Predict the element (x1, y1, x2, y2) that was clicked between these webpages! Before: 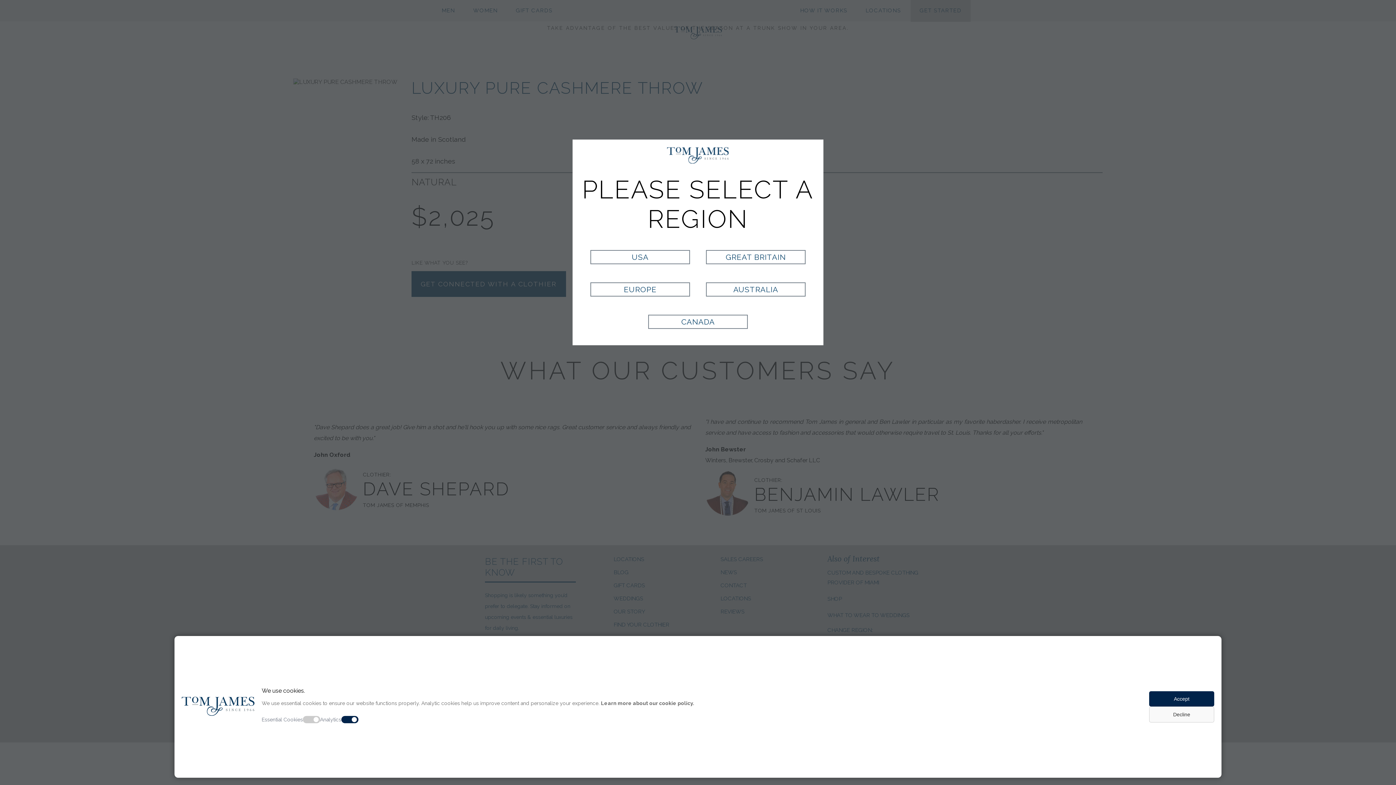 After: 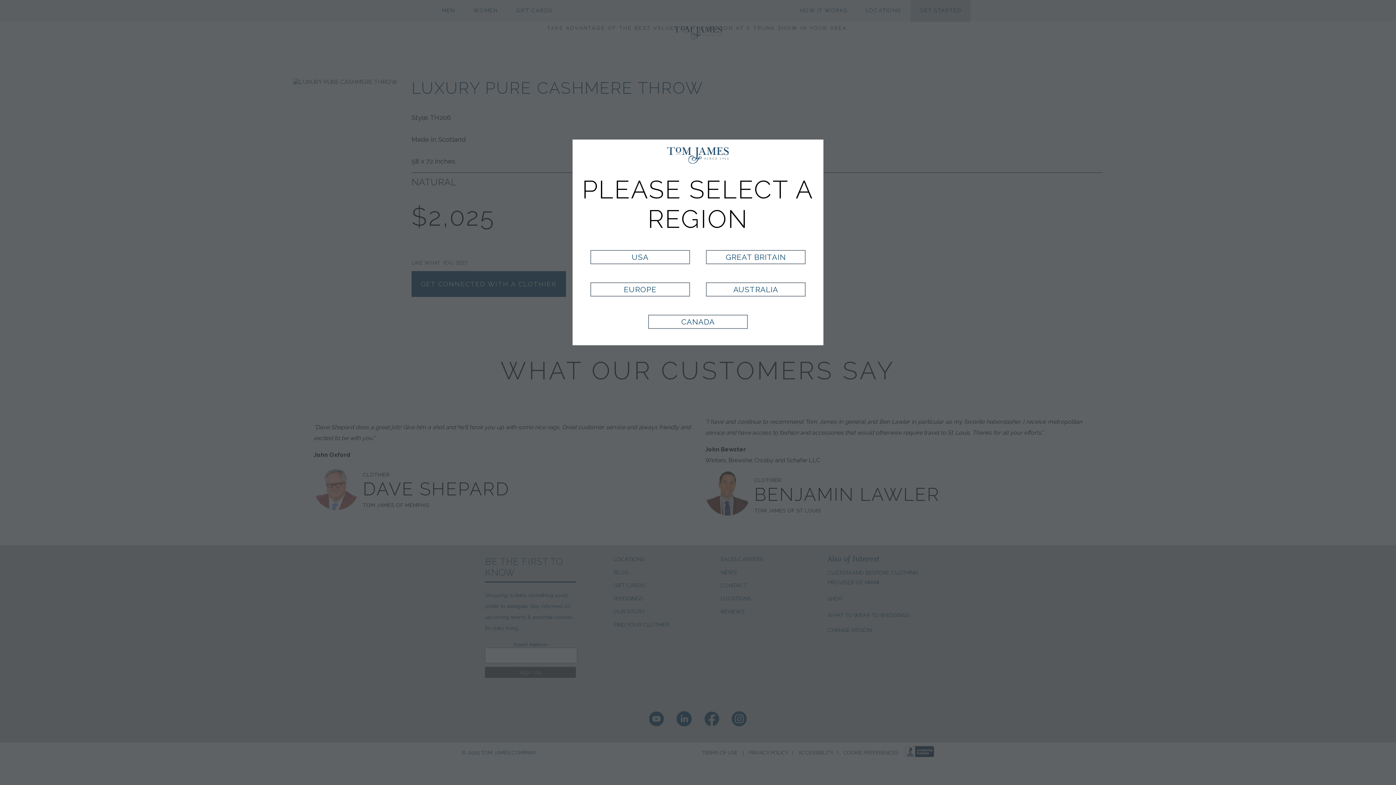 Action: label: Decline bbox: (1149, 706, 1214, 722)